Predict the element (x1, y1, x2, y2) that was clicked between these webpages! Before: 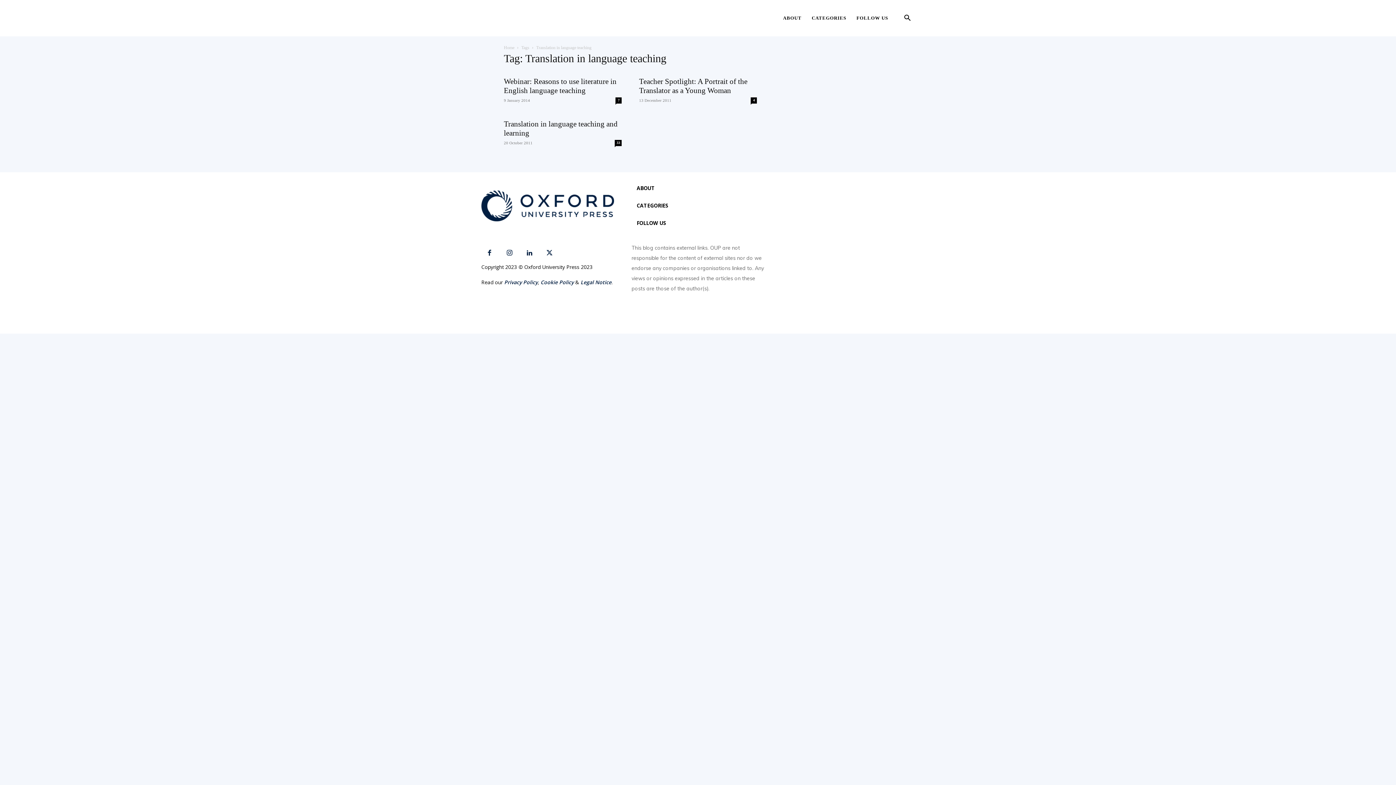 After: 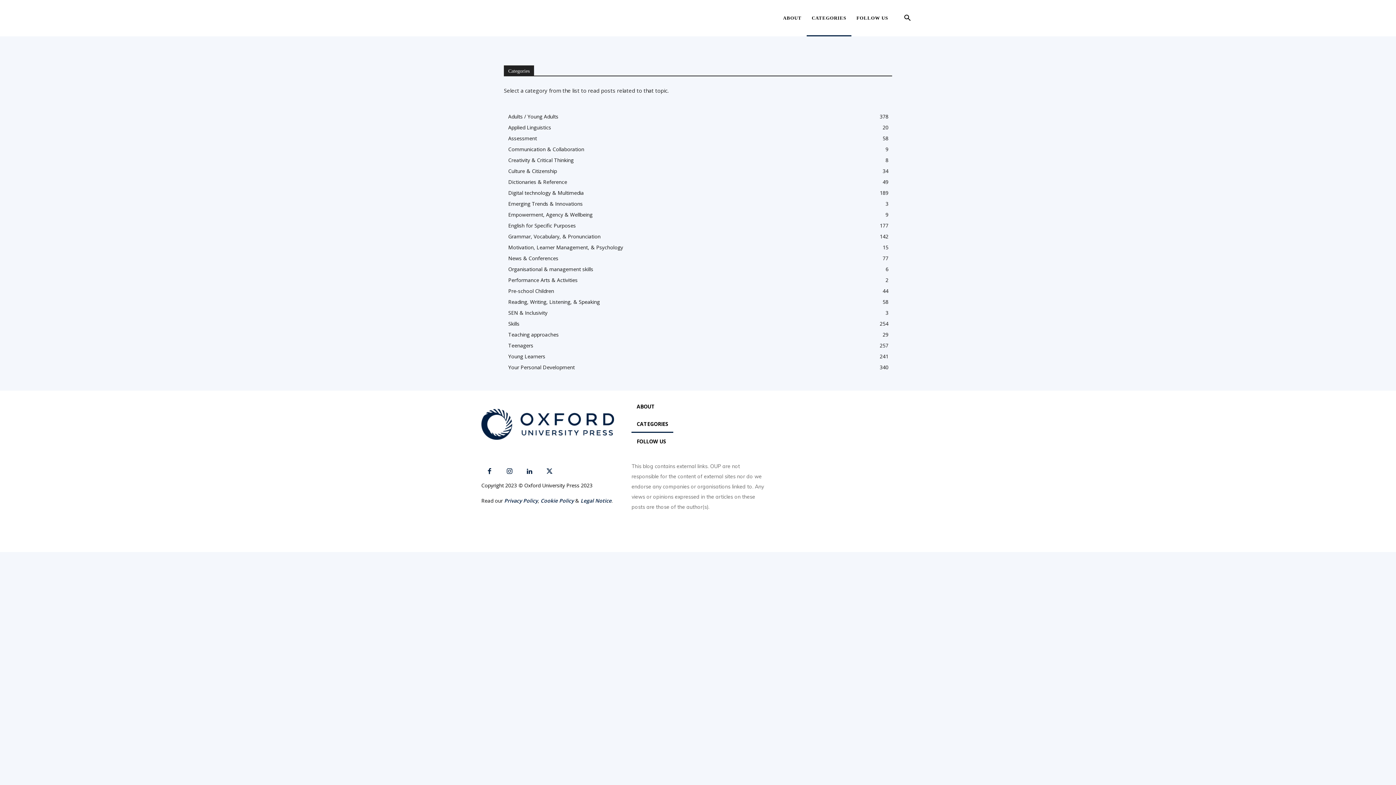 Action: bbox: (806, 0, 851, 36) label: CATEGORIES